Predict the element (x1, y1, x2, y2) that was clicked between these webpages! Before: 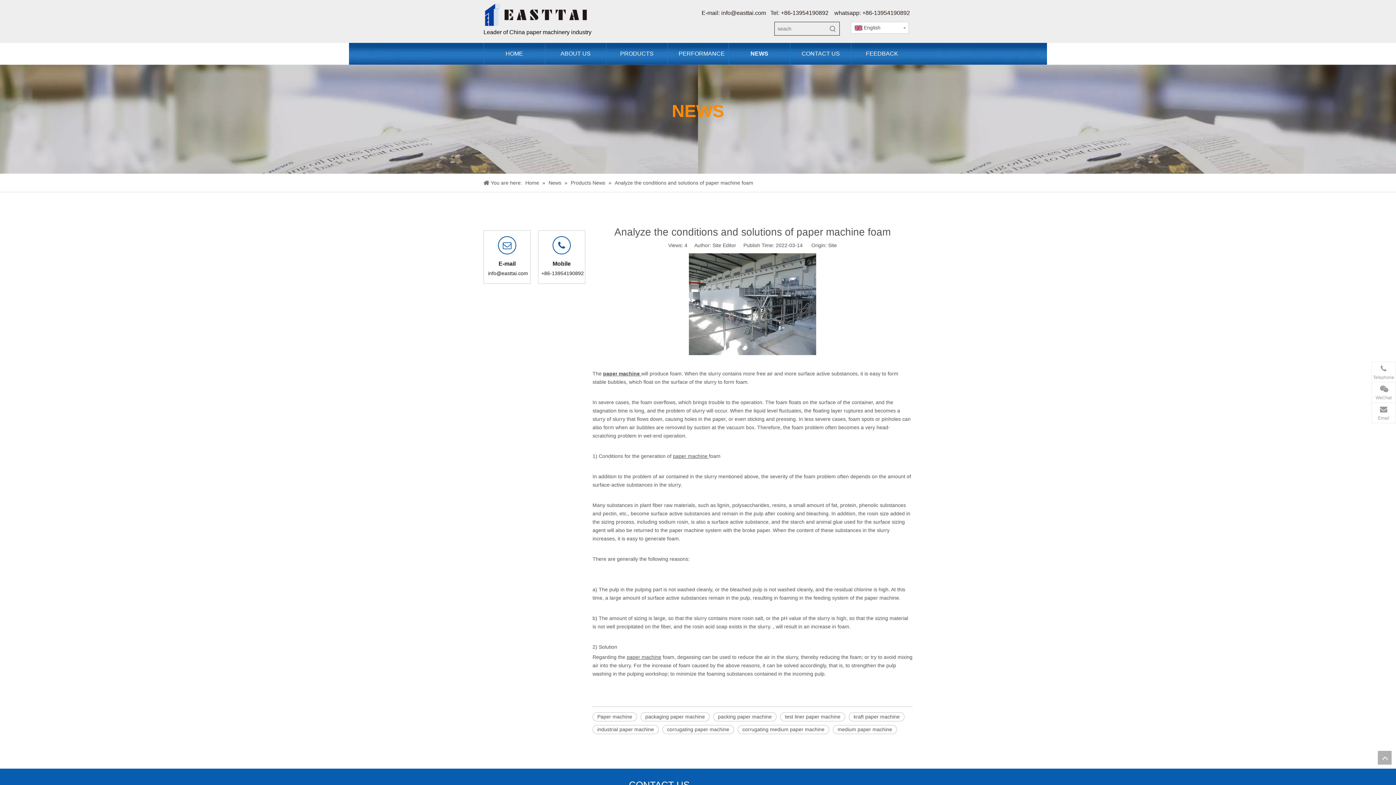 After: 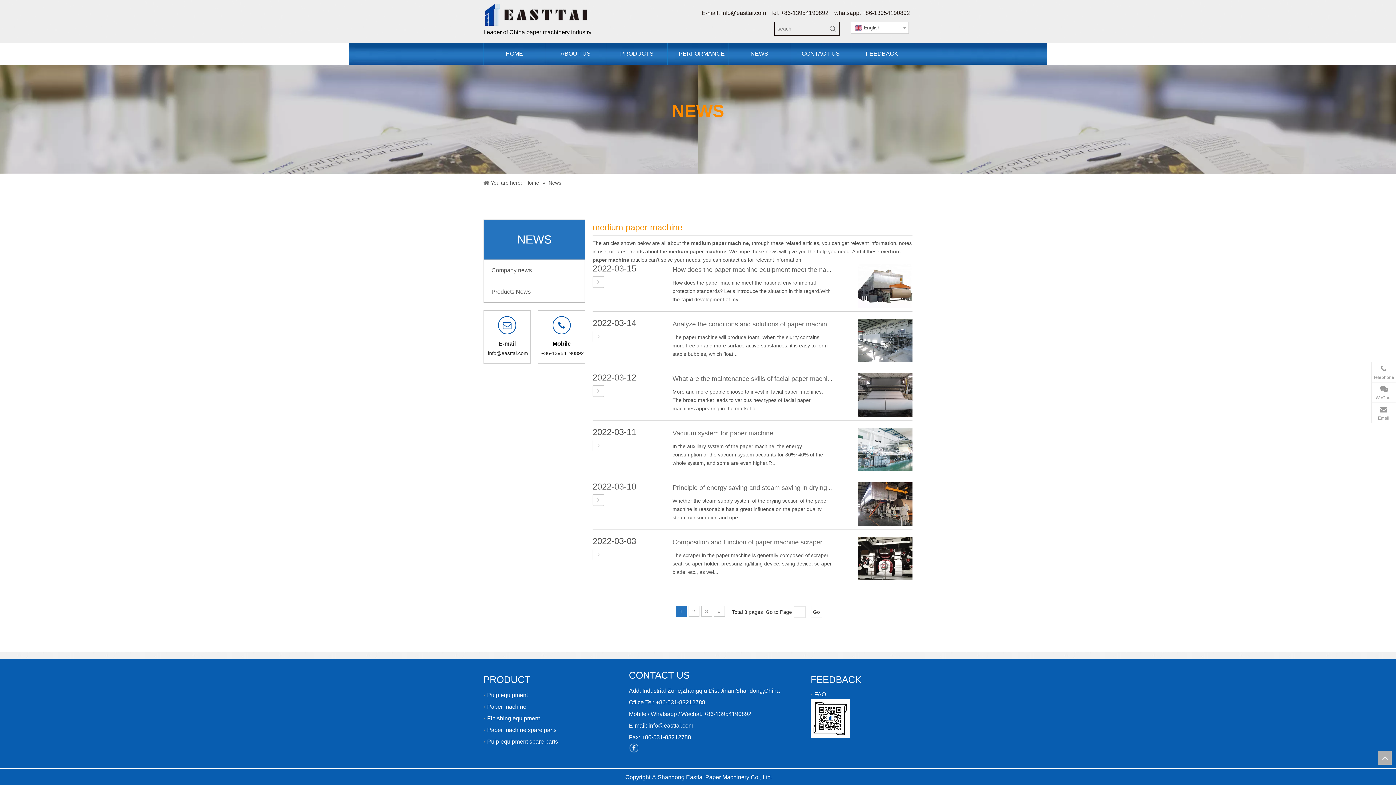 Action: label: medium paper machine bbox: (833, 725, 897, 734)